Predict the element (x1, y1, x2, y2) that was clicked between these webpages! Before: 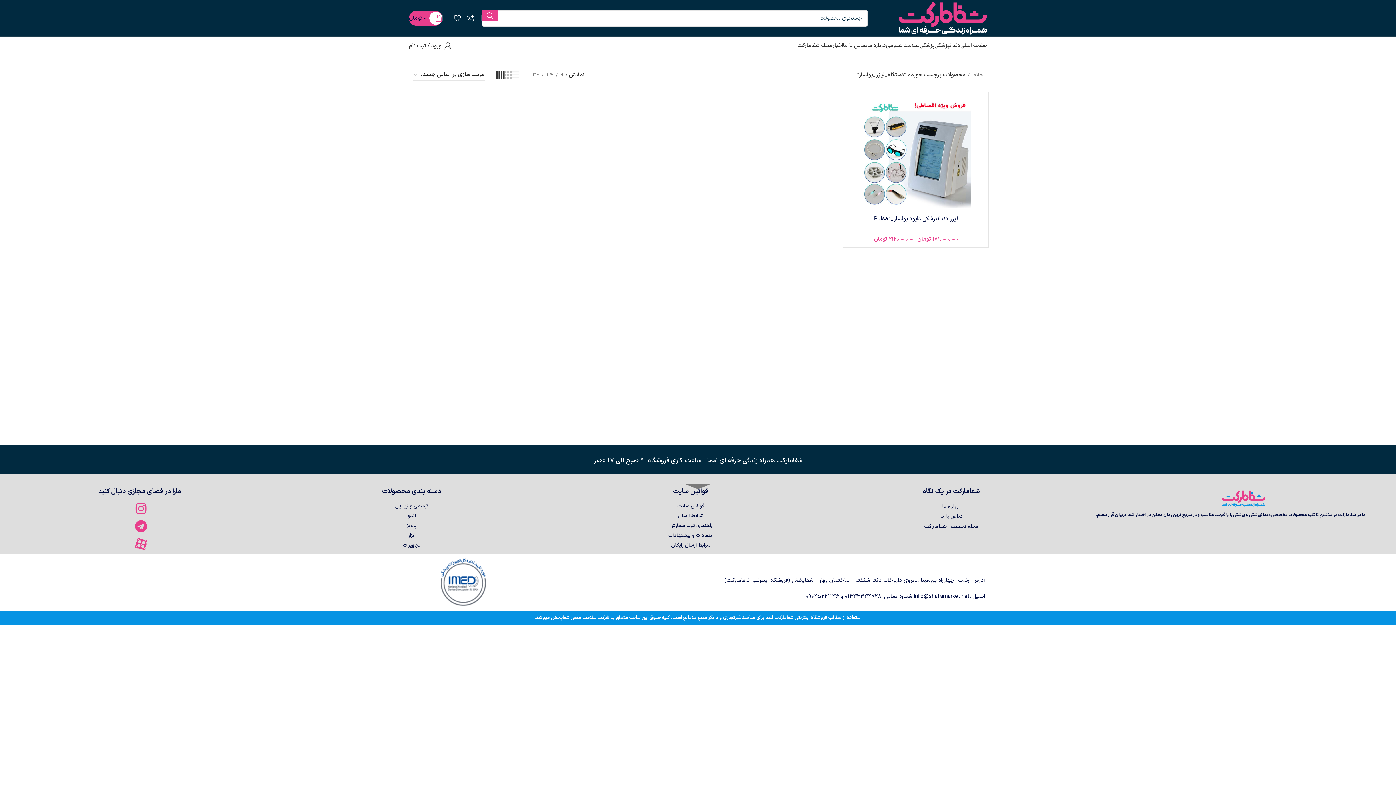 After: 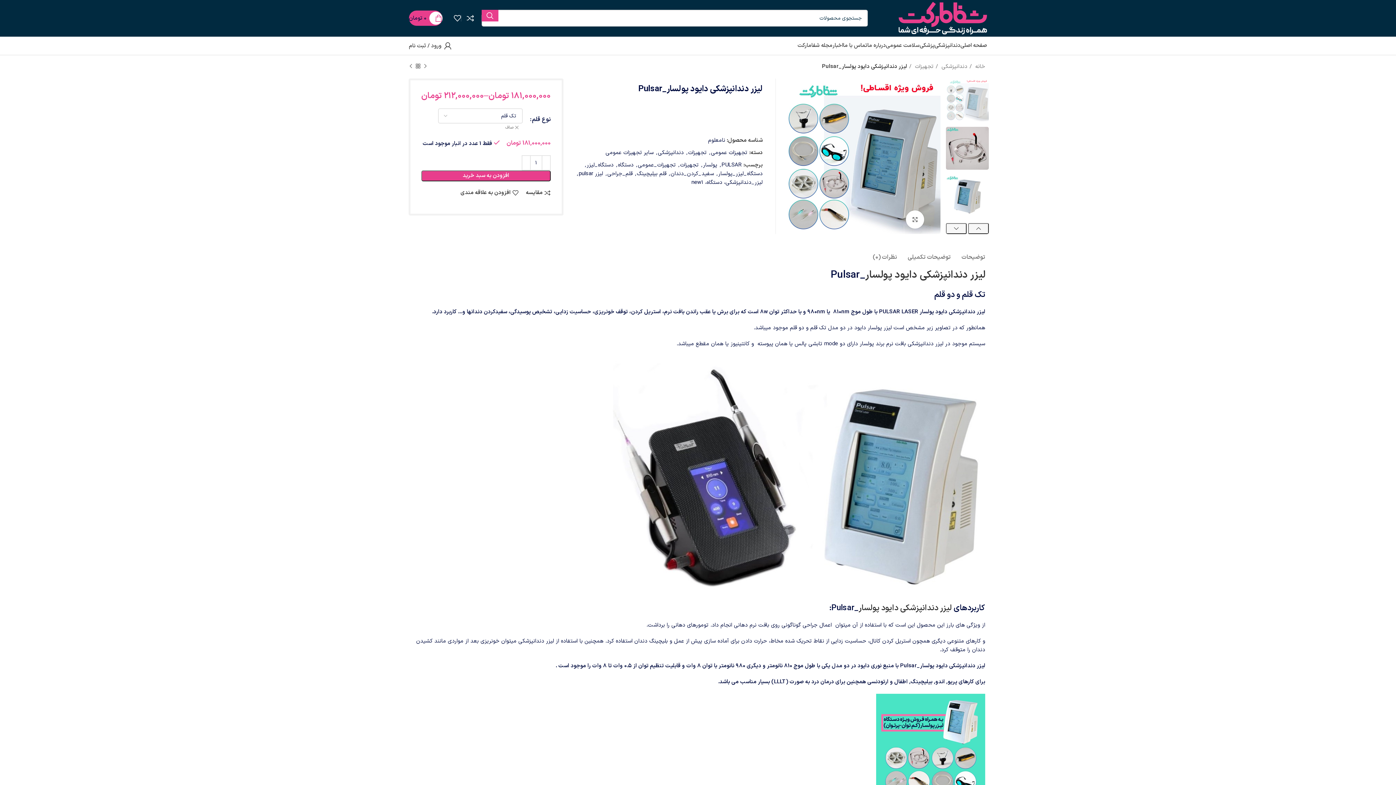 Action: bbox: (461, 10, 474, 25) label: 0